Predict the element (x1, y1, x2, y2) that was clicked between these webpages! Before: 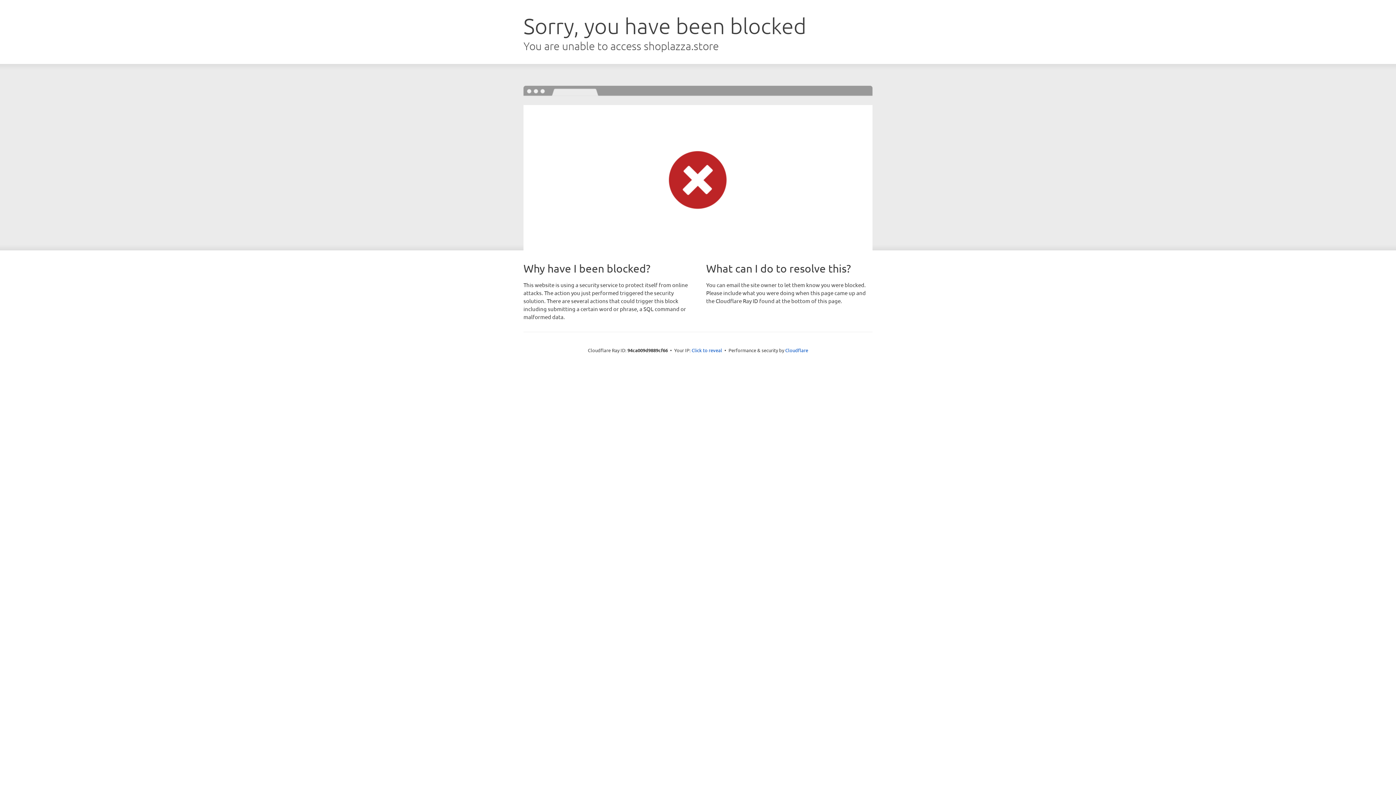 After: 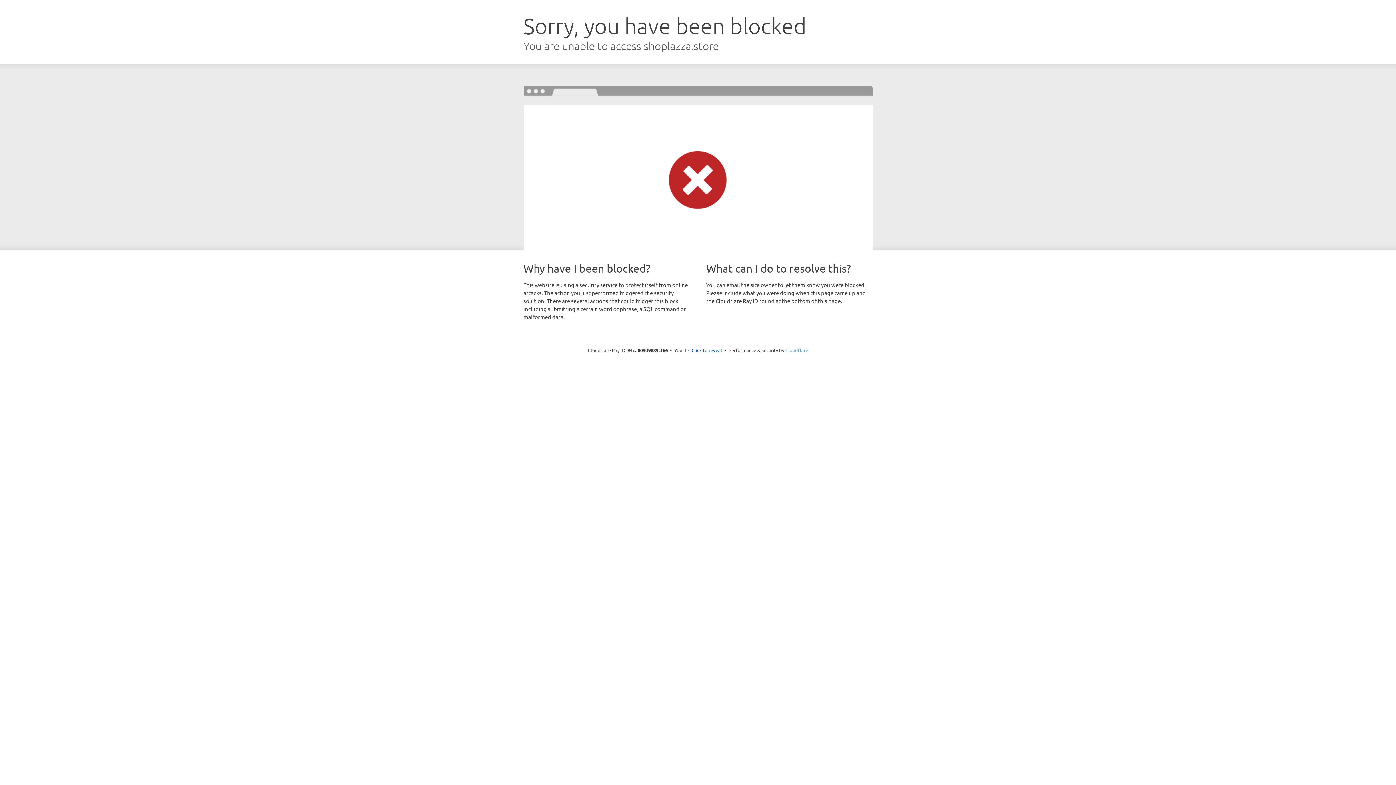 Action: bbox: (785, 347, 808, 353) label: Cloudflare